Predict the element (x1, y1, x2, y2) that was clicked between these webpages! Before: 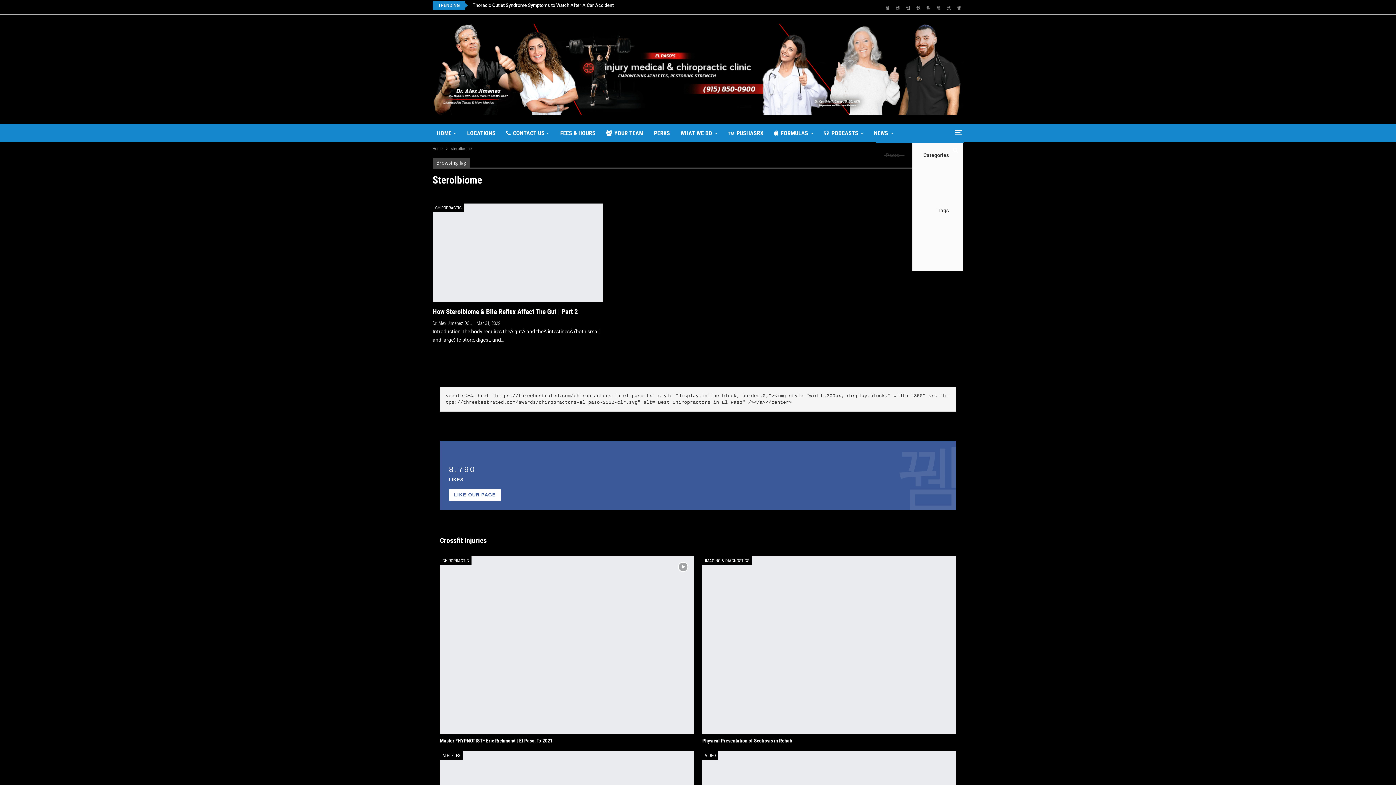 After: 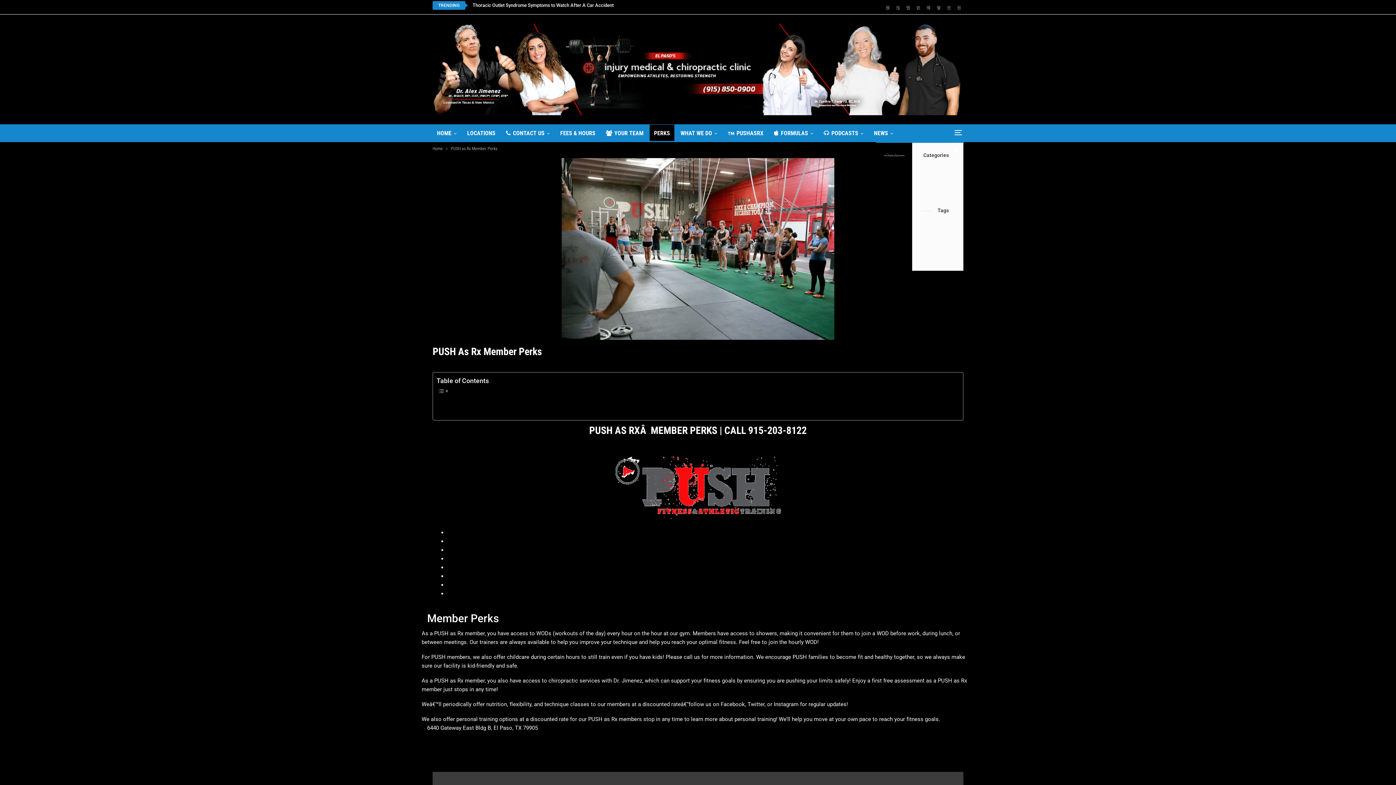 Action: bbox: (649, 124, 674, 142) label: PERKS